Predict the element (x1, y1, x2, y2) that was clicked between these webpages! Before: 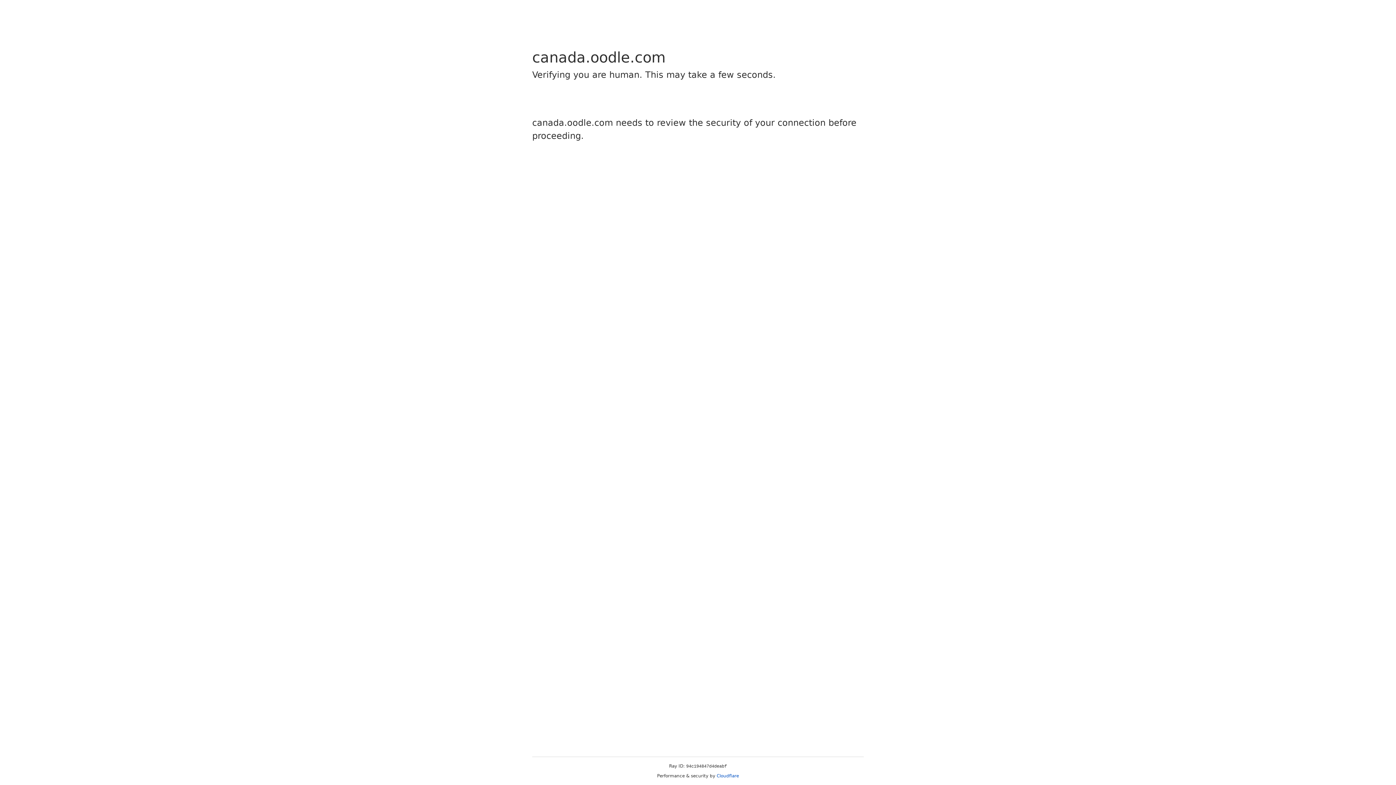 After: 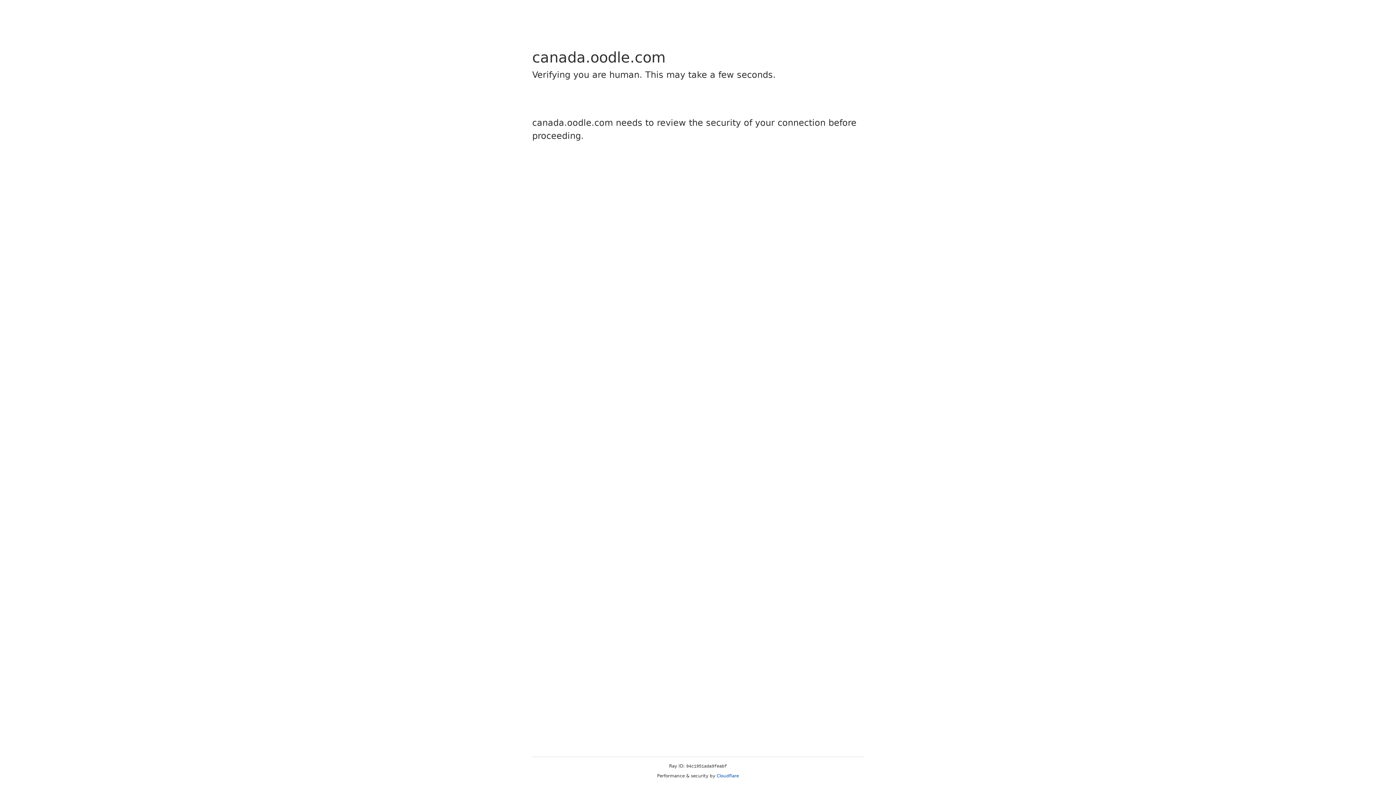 Action: bbox: (716, 773, 739, 778) label: Cloudflare